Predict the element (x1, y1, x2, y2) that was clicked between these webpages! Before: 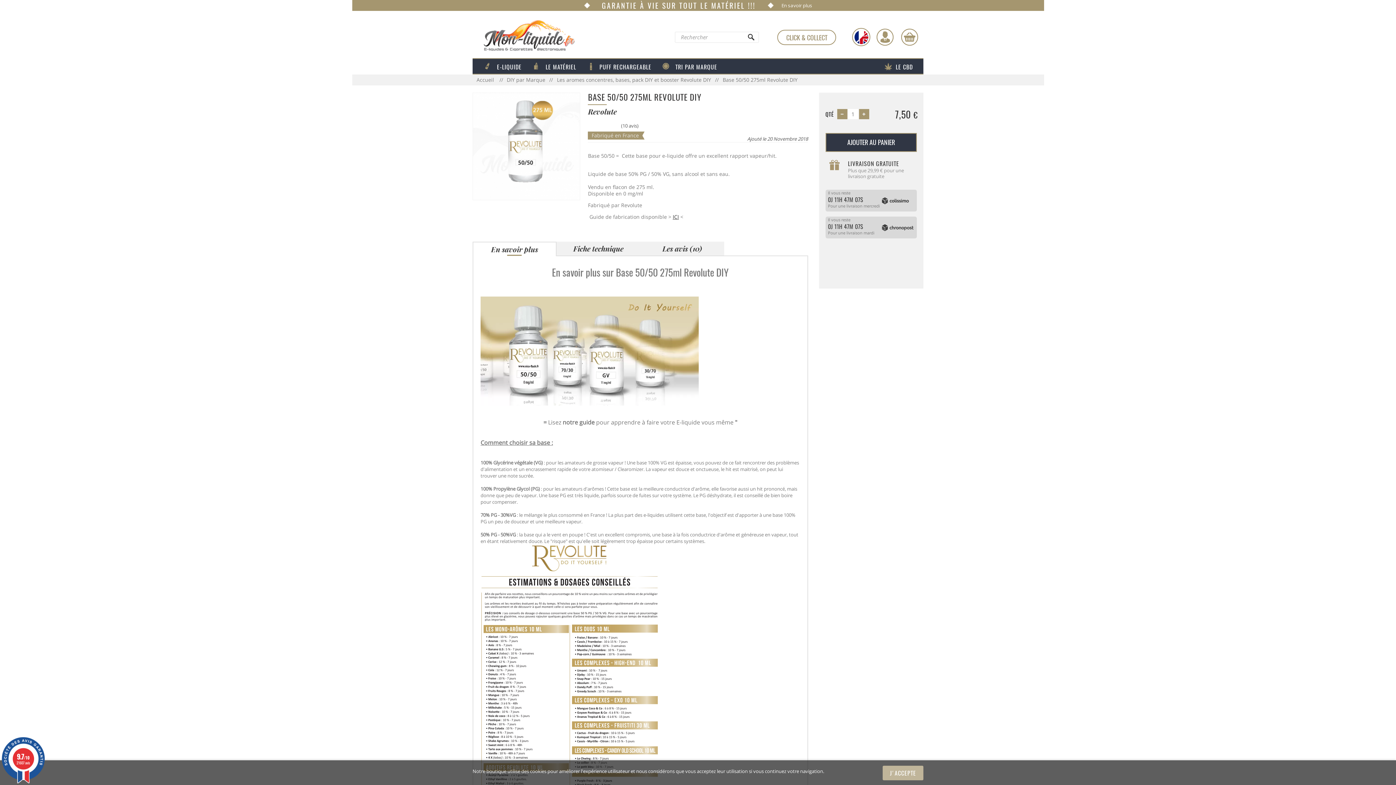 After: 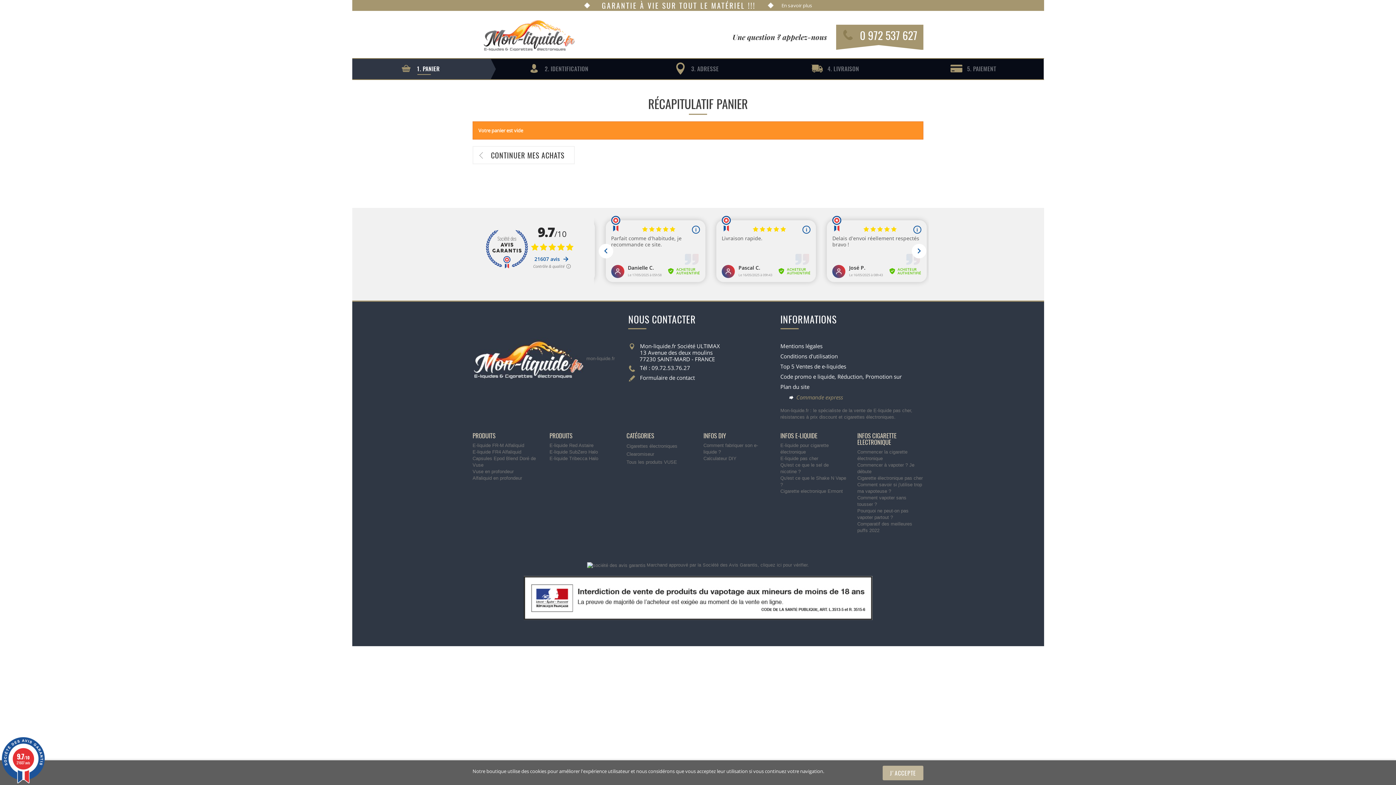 Action: bbox: (900, 28, 918, 46)